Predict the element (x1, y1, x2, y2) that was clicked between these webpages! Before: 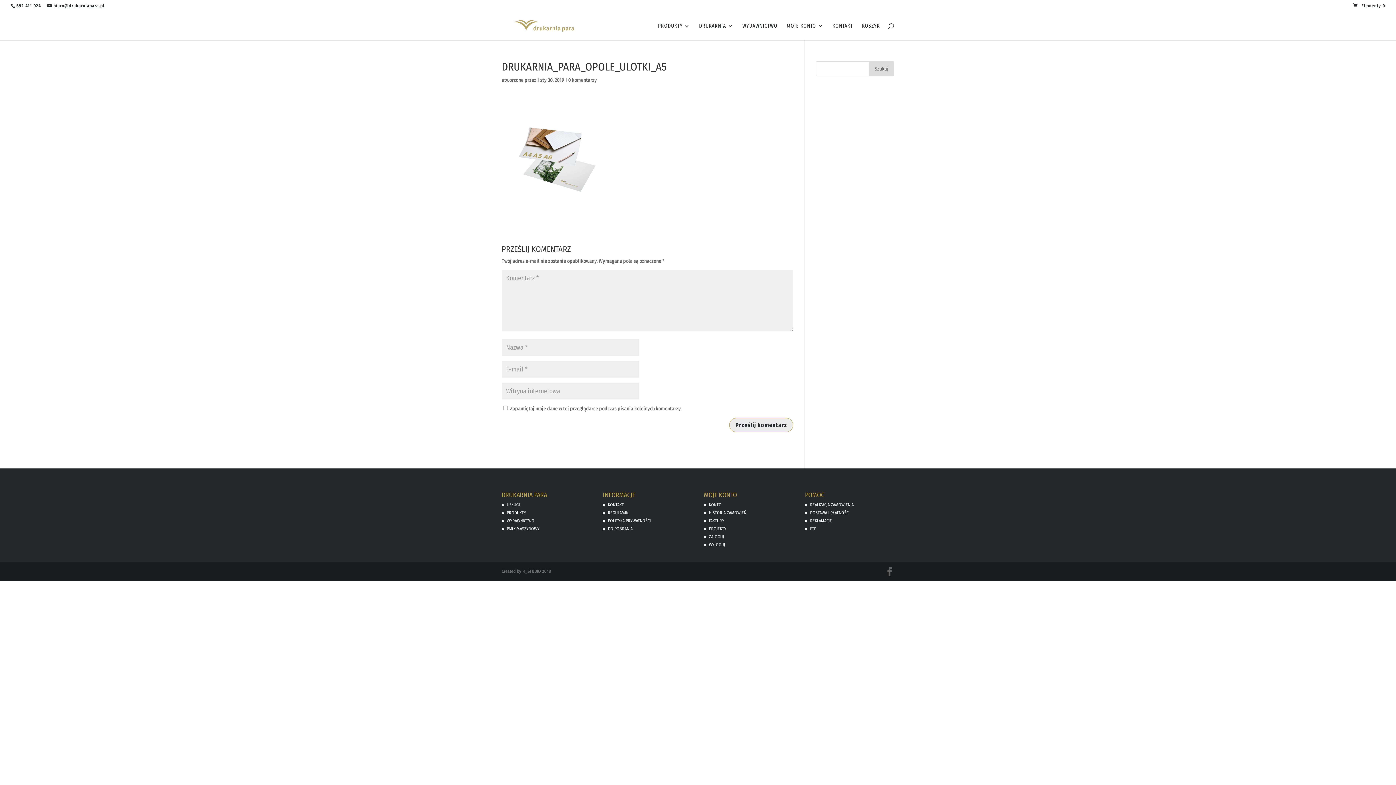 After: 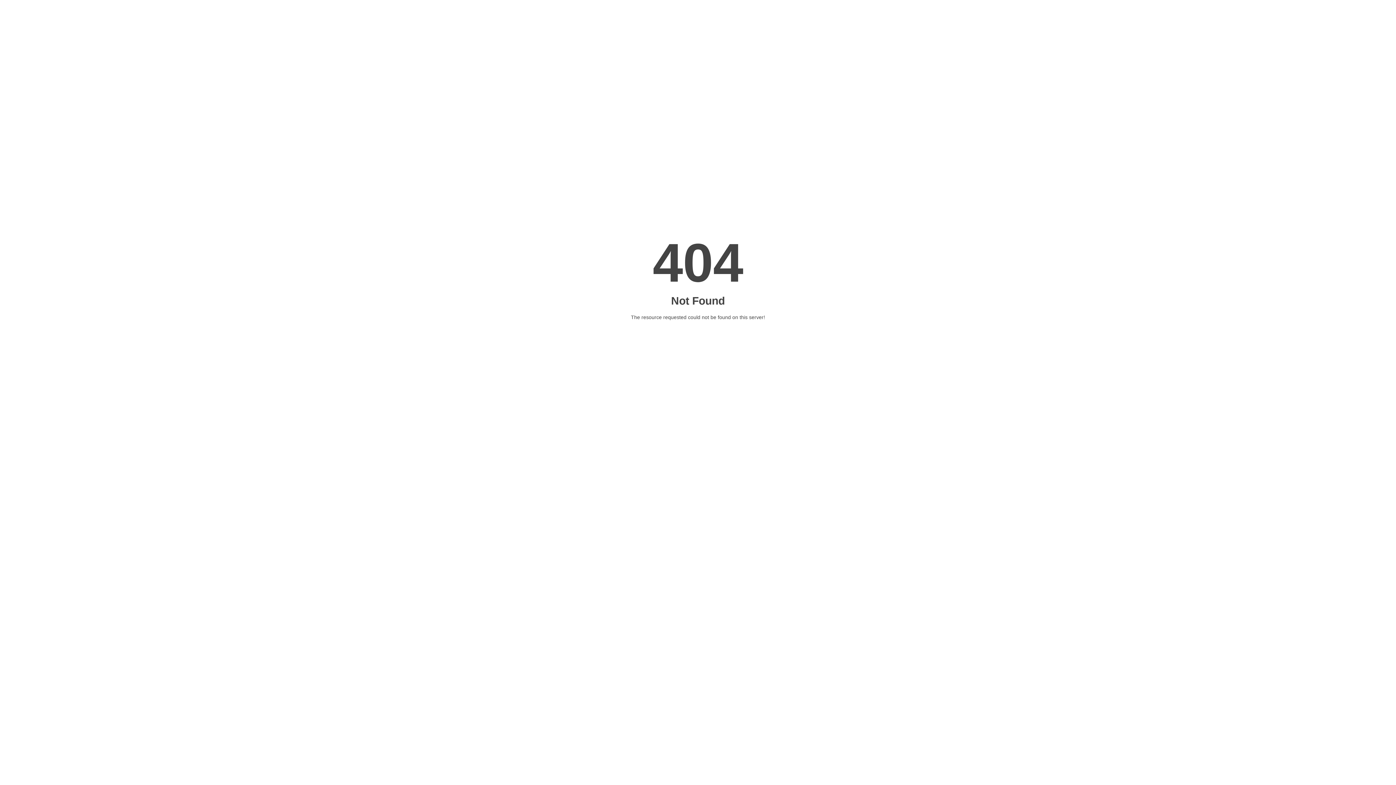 Action: bbox: (862, 23, 880, 40) label: KOSZYK